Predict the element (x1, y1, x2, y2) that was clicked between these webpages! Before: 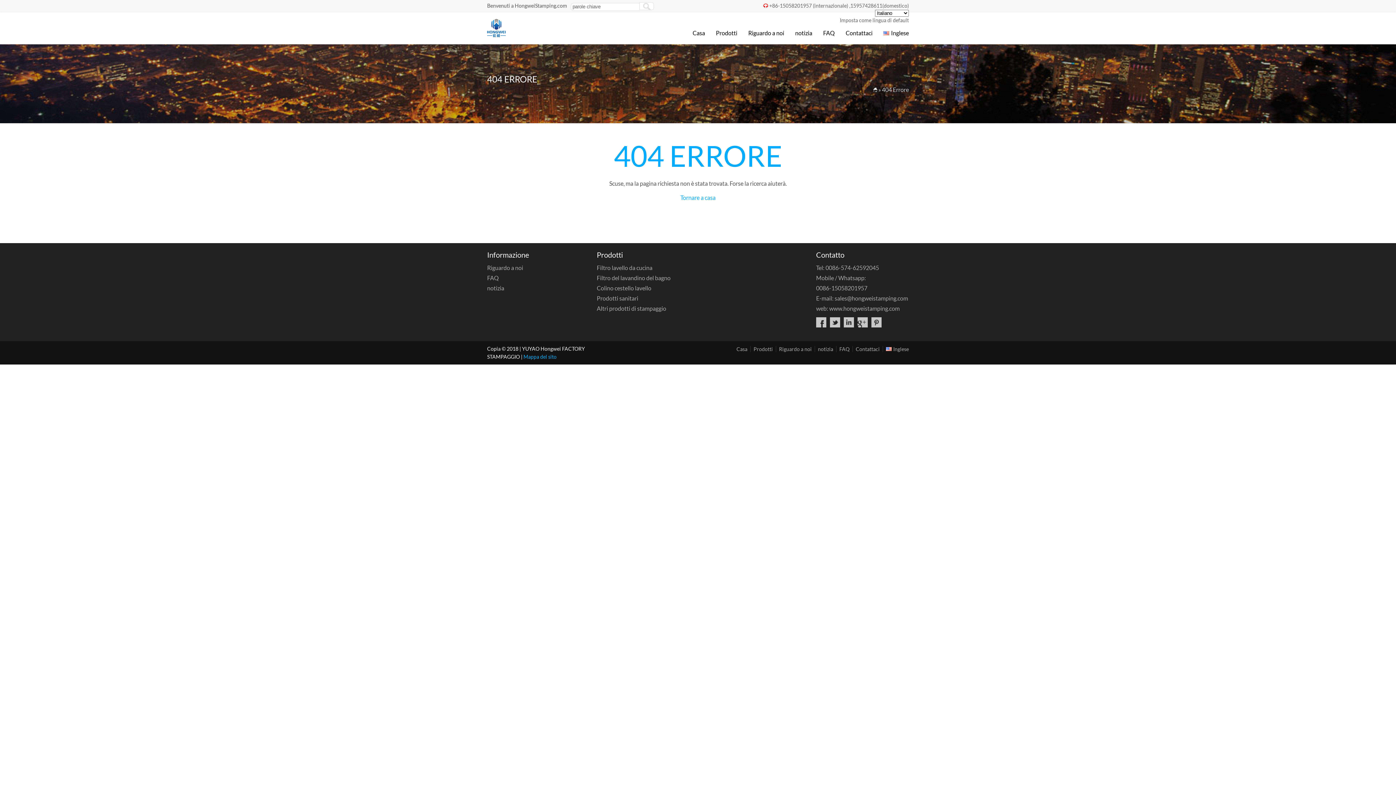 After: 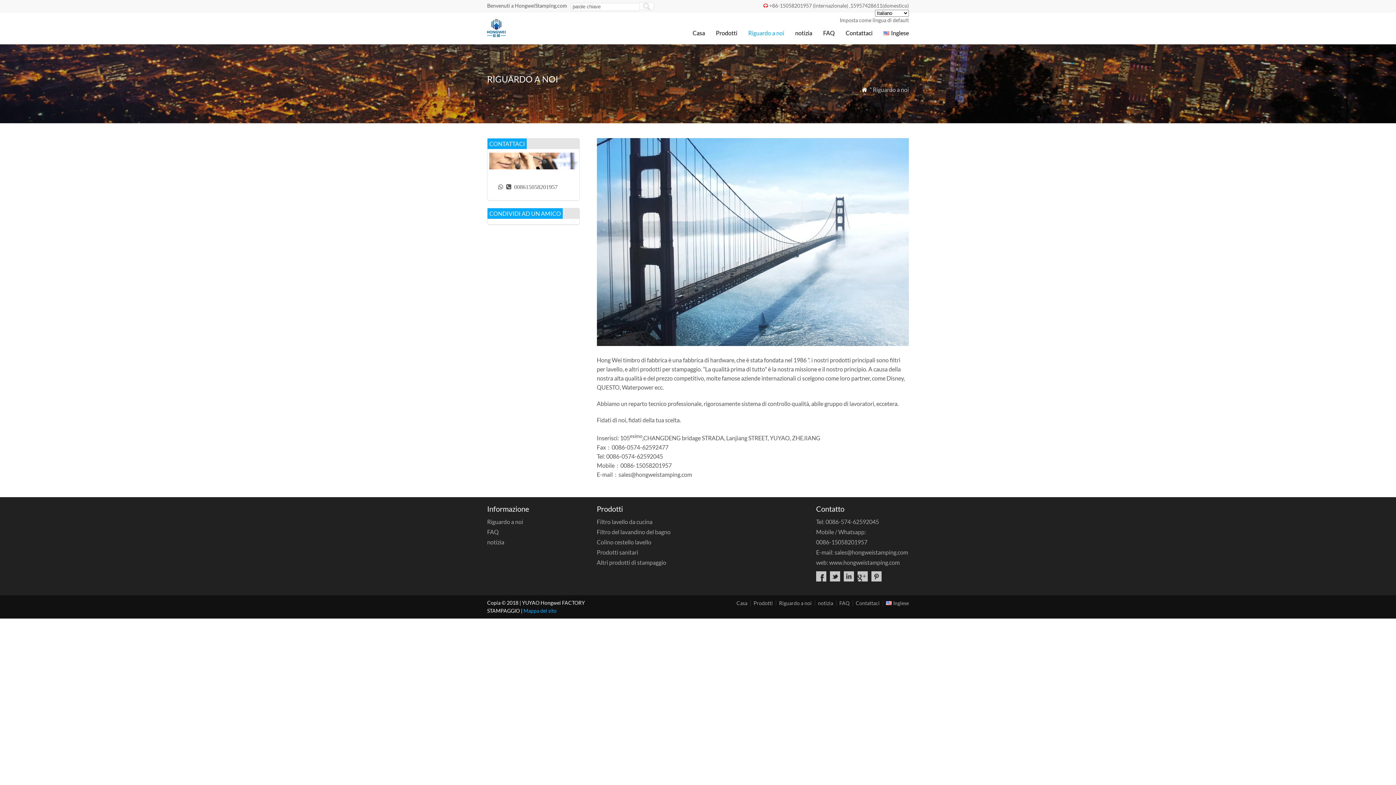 Action: label: Riguardo a noi bbox: (737, 24, 784, 42)